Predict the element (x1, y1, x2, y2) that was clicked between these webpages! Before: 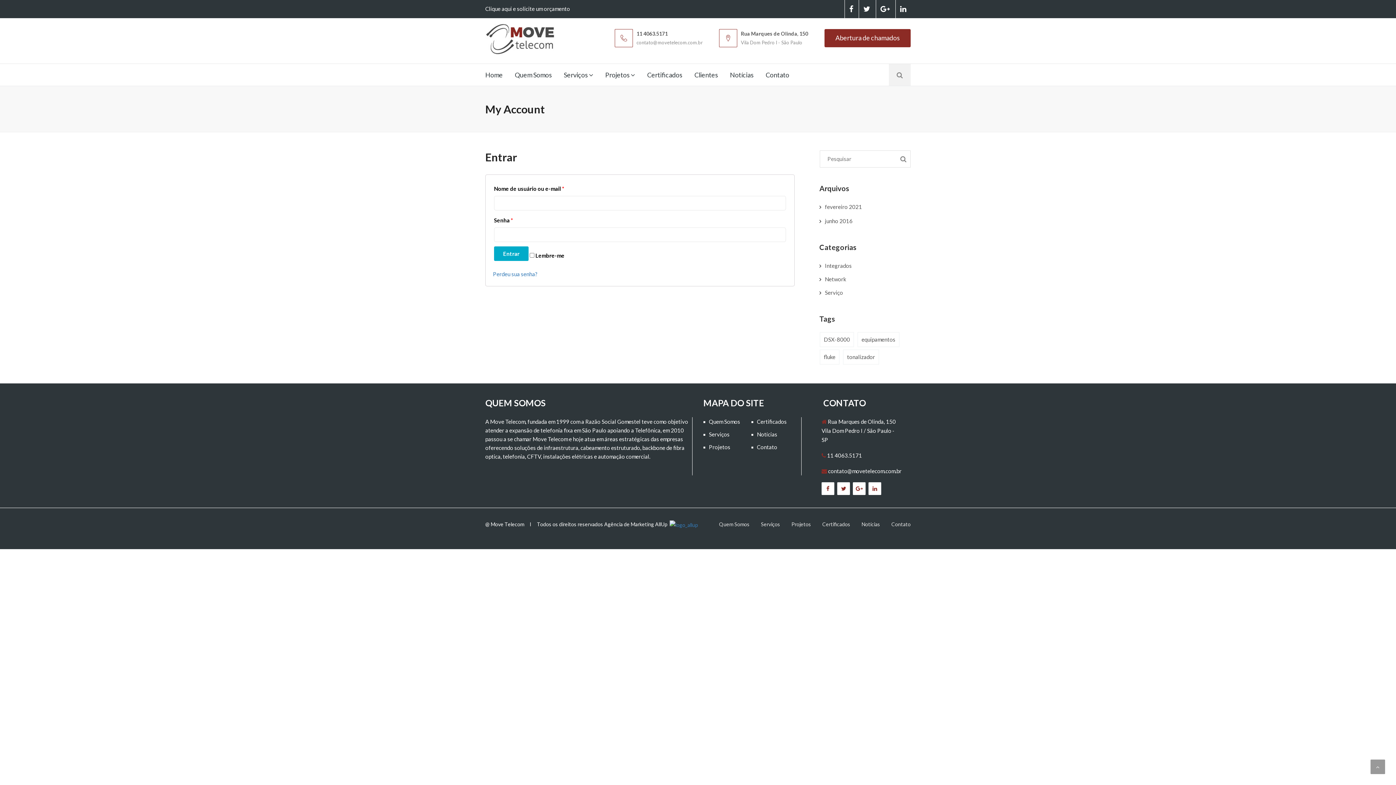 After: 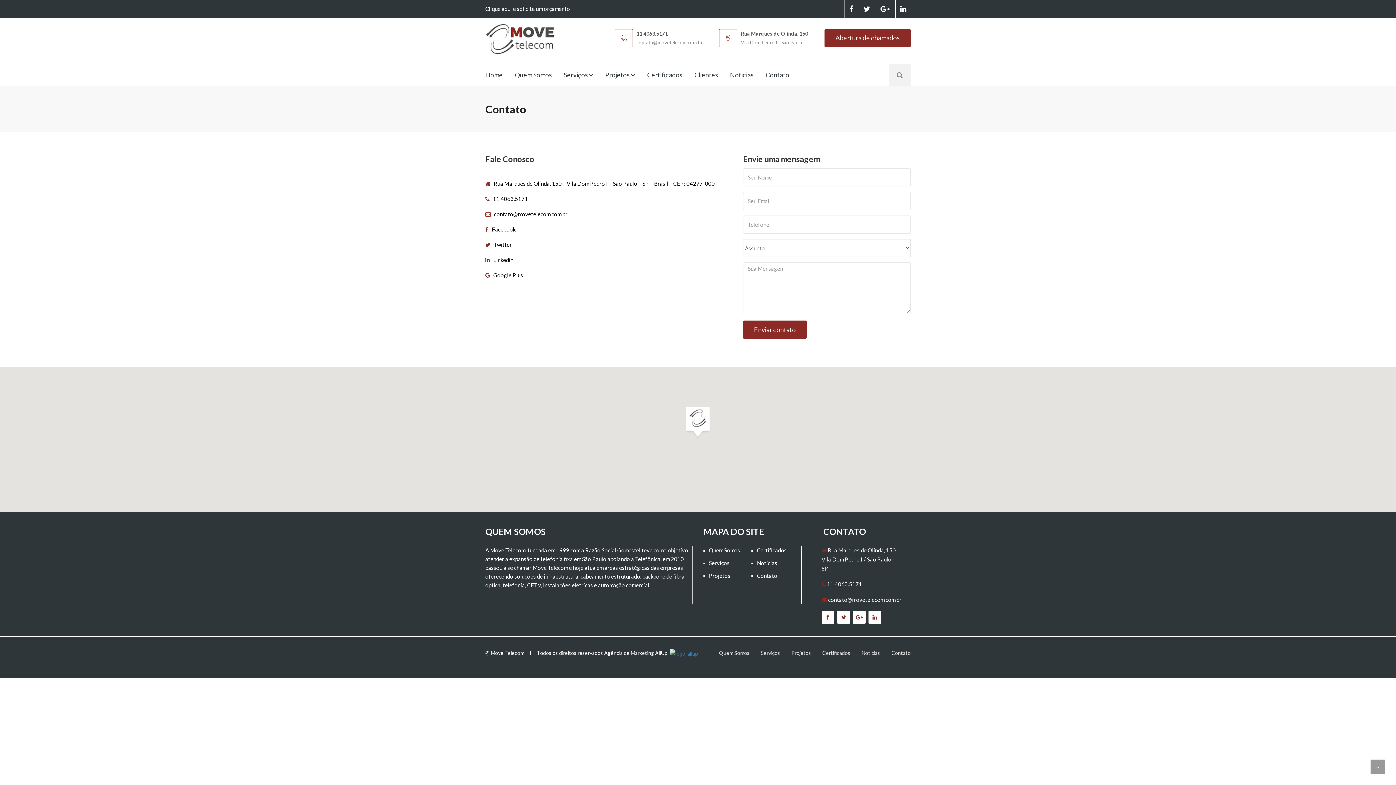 Action: label: Contato bbox: (760, 64, 794, 85)